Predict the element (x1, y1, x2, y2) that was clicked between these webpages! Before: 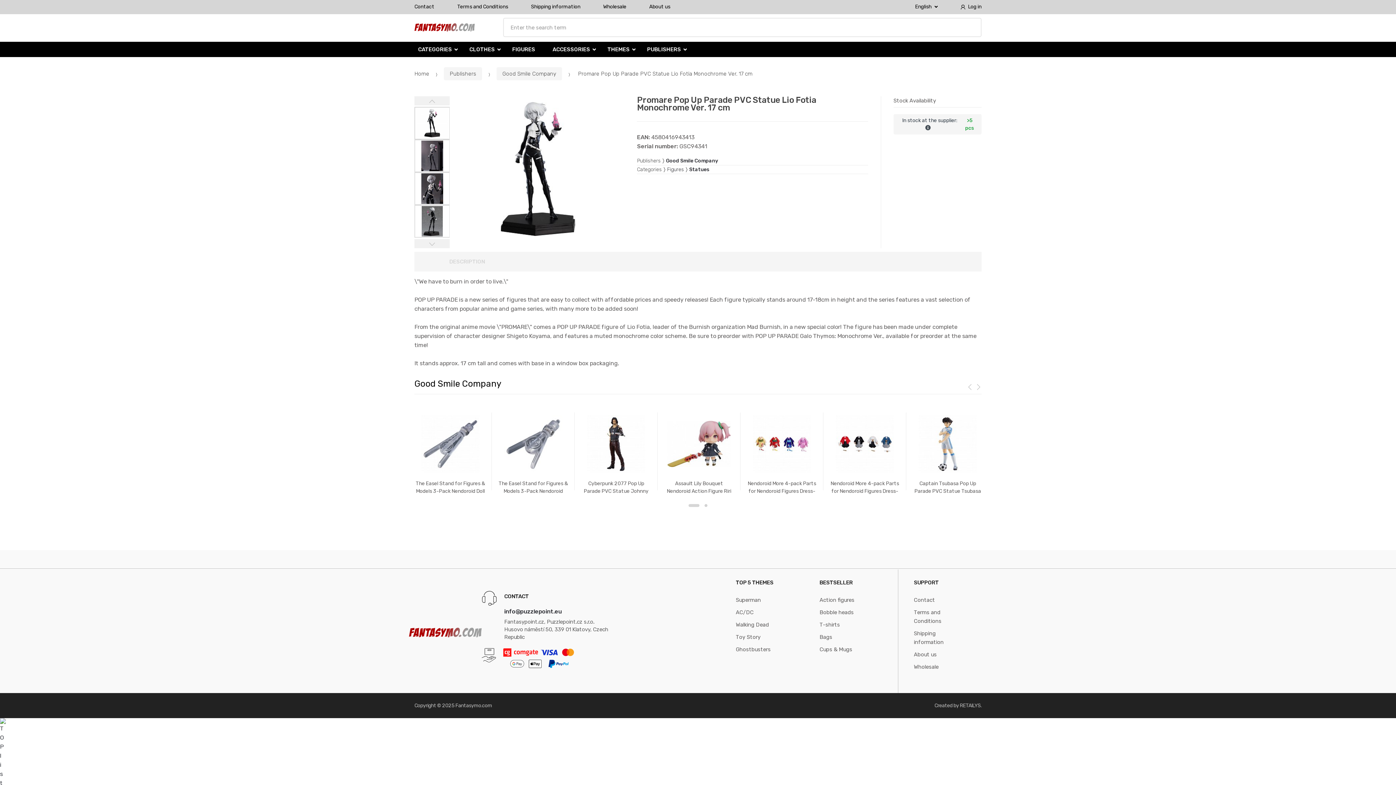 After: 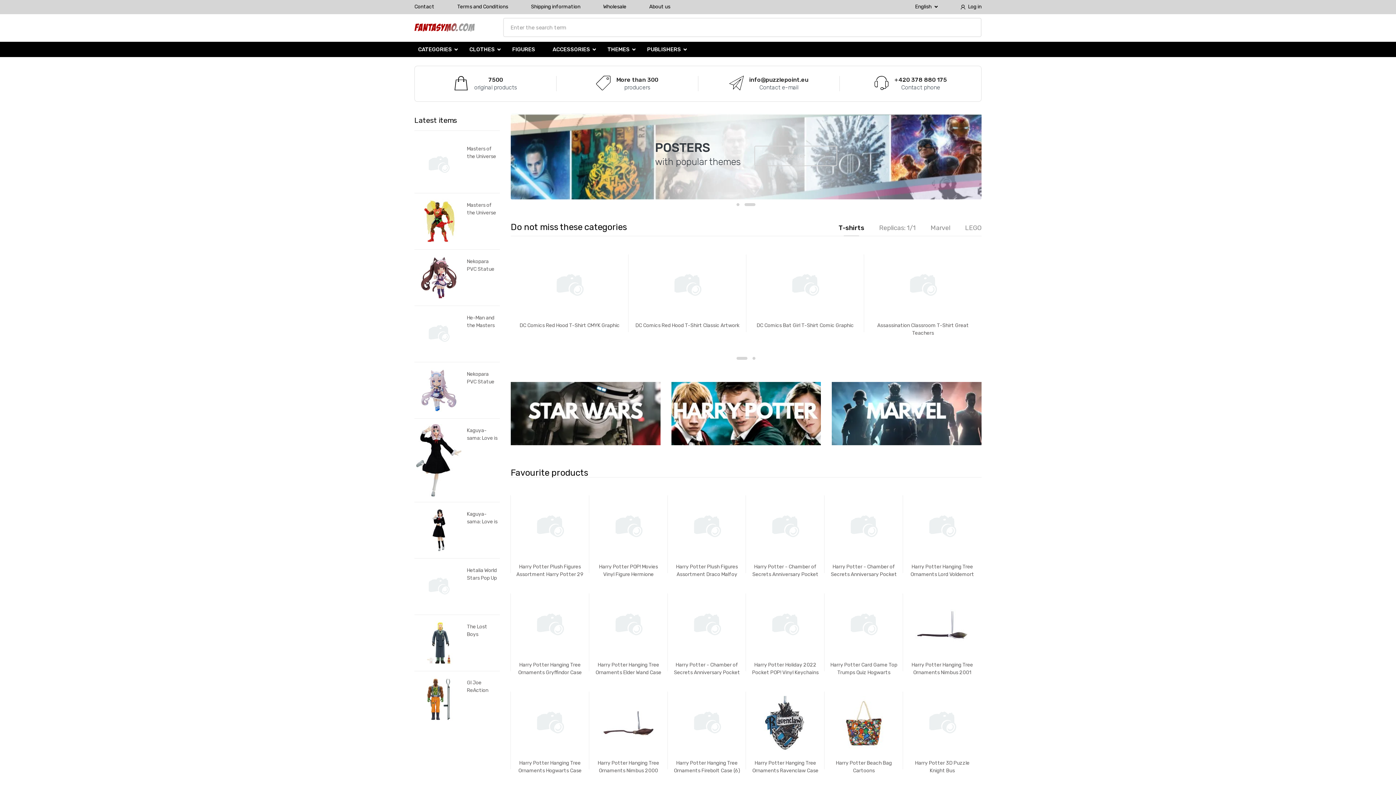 Action: bbox: (414, 23, 474, 31)